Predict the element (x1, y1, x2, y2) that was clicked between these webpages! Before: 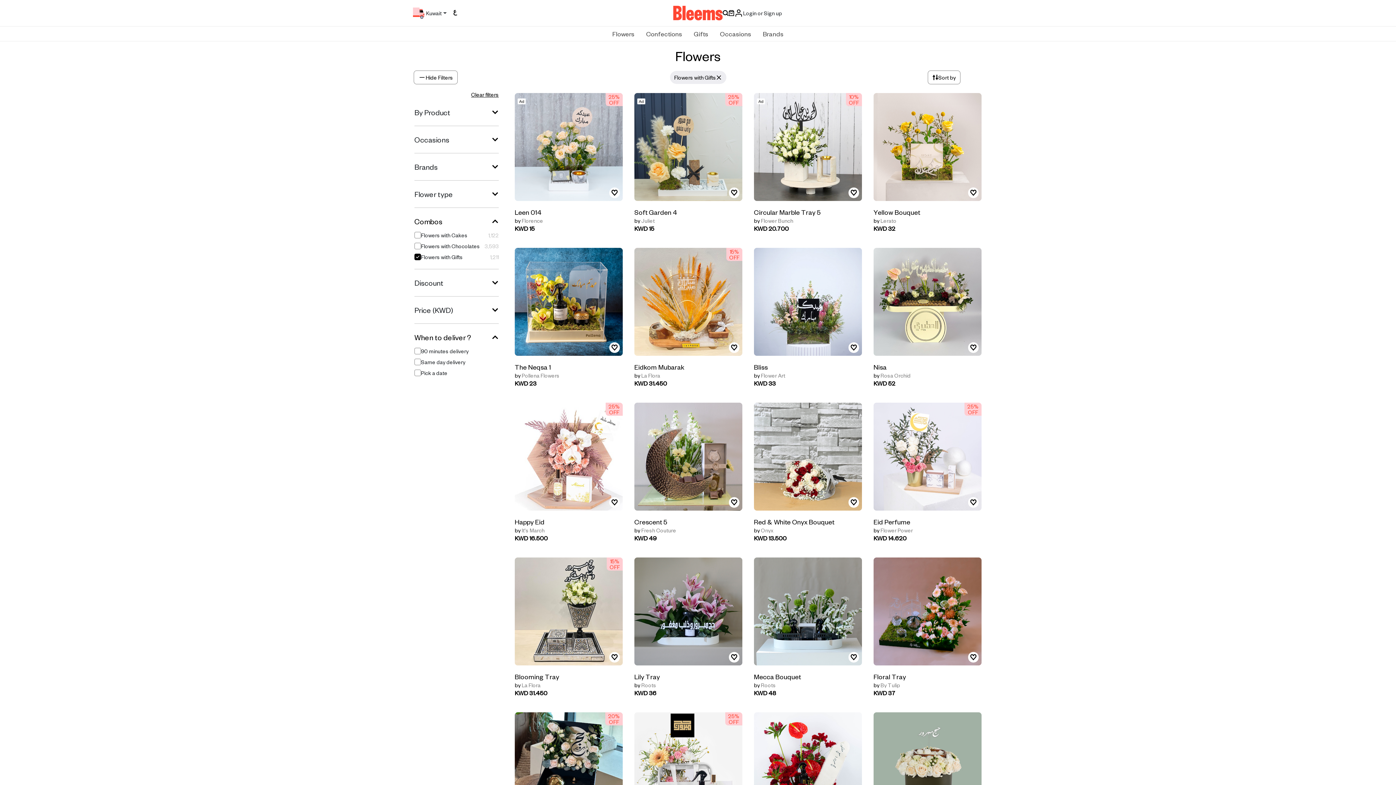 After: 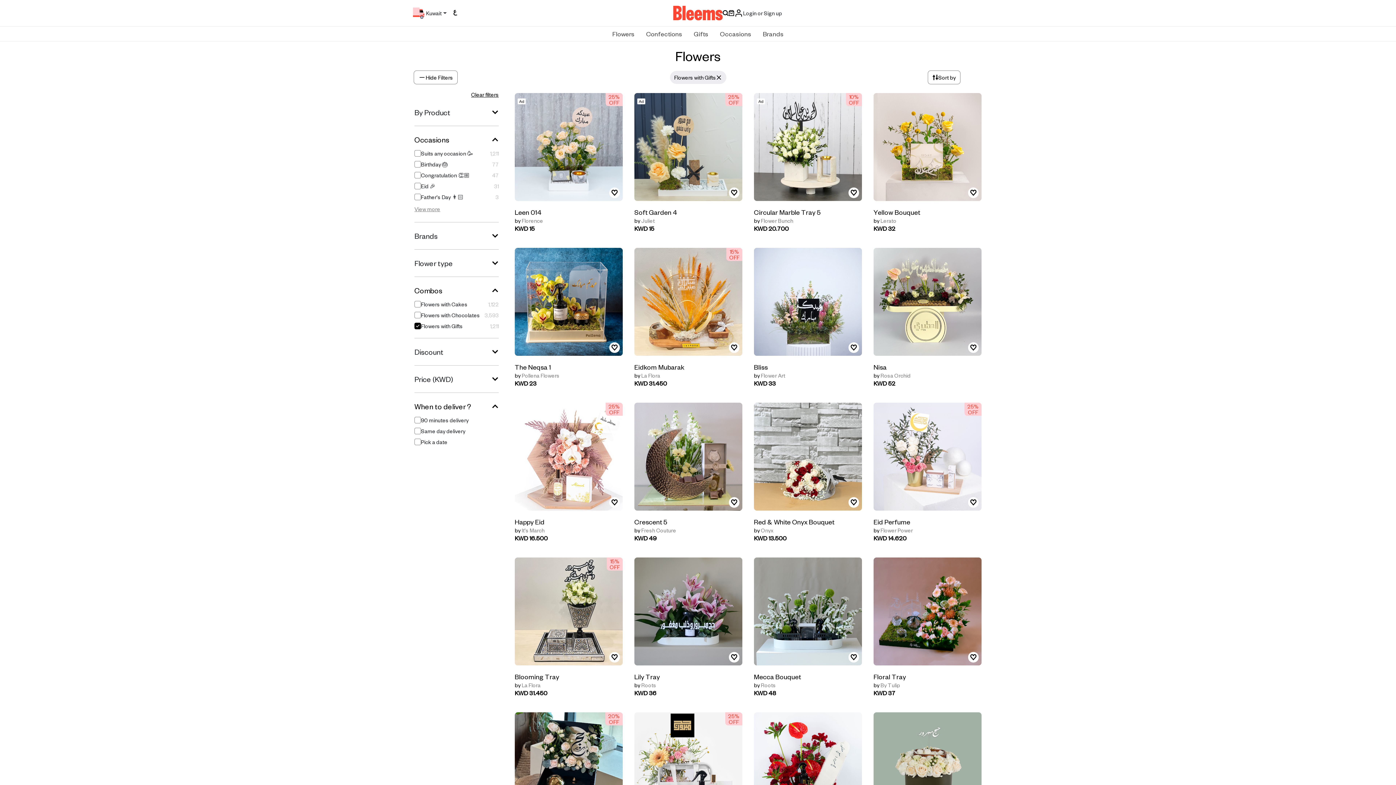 Action: bbox: (414, 134, 498, 144) label: Occasions